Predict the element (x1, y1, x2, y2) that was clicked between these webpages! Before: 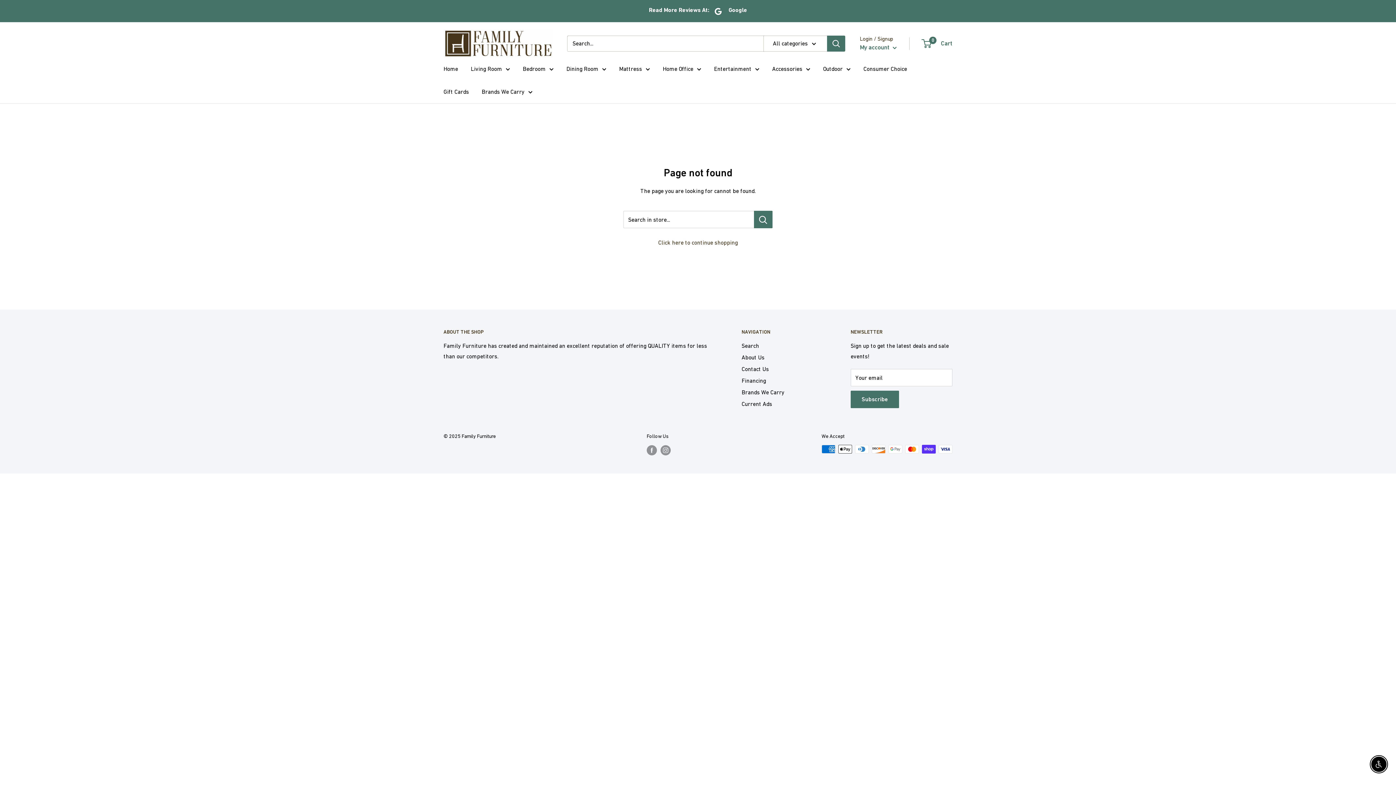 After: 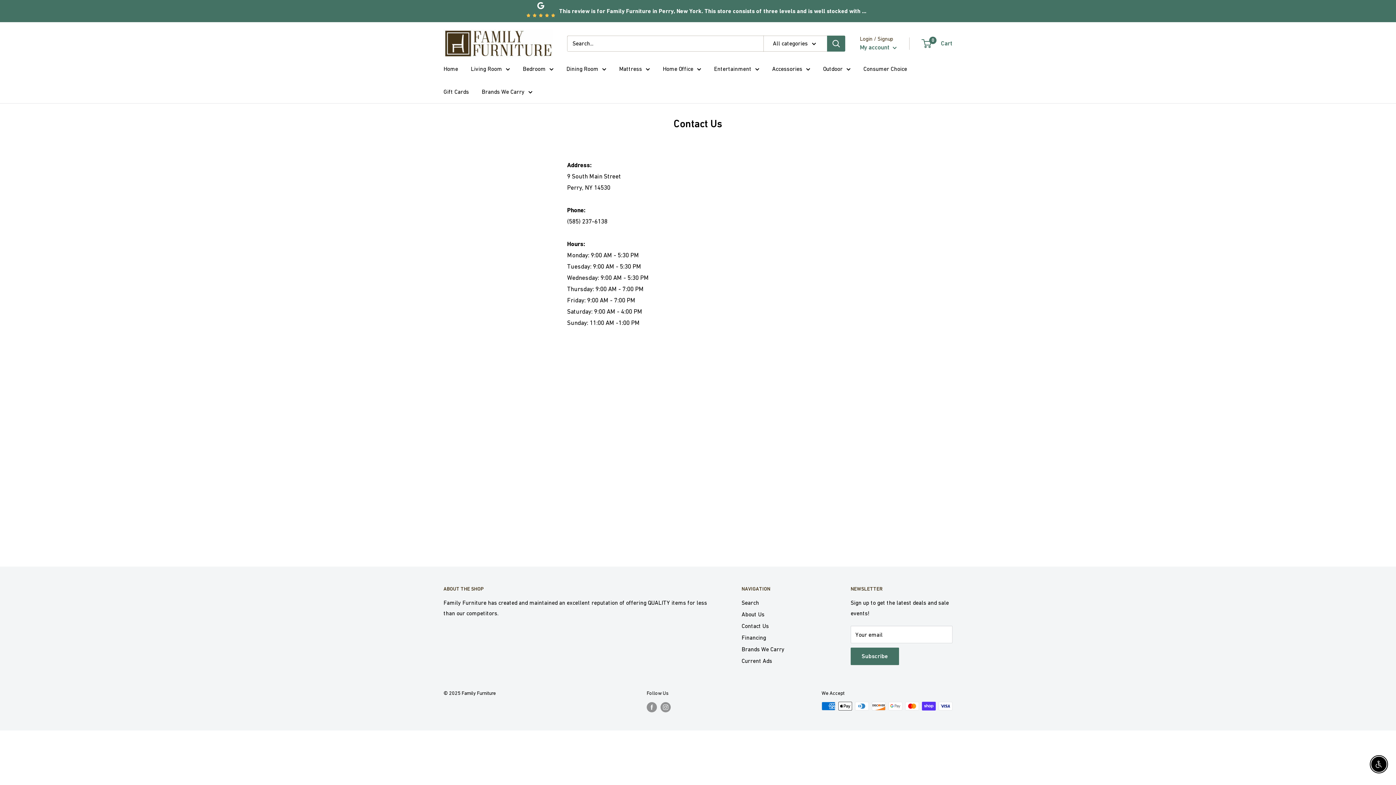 Action: bbox: (741, 363, 825, 374) label: Contact Us